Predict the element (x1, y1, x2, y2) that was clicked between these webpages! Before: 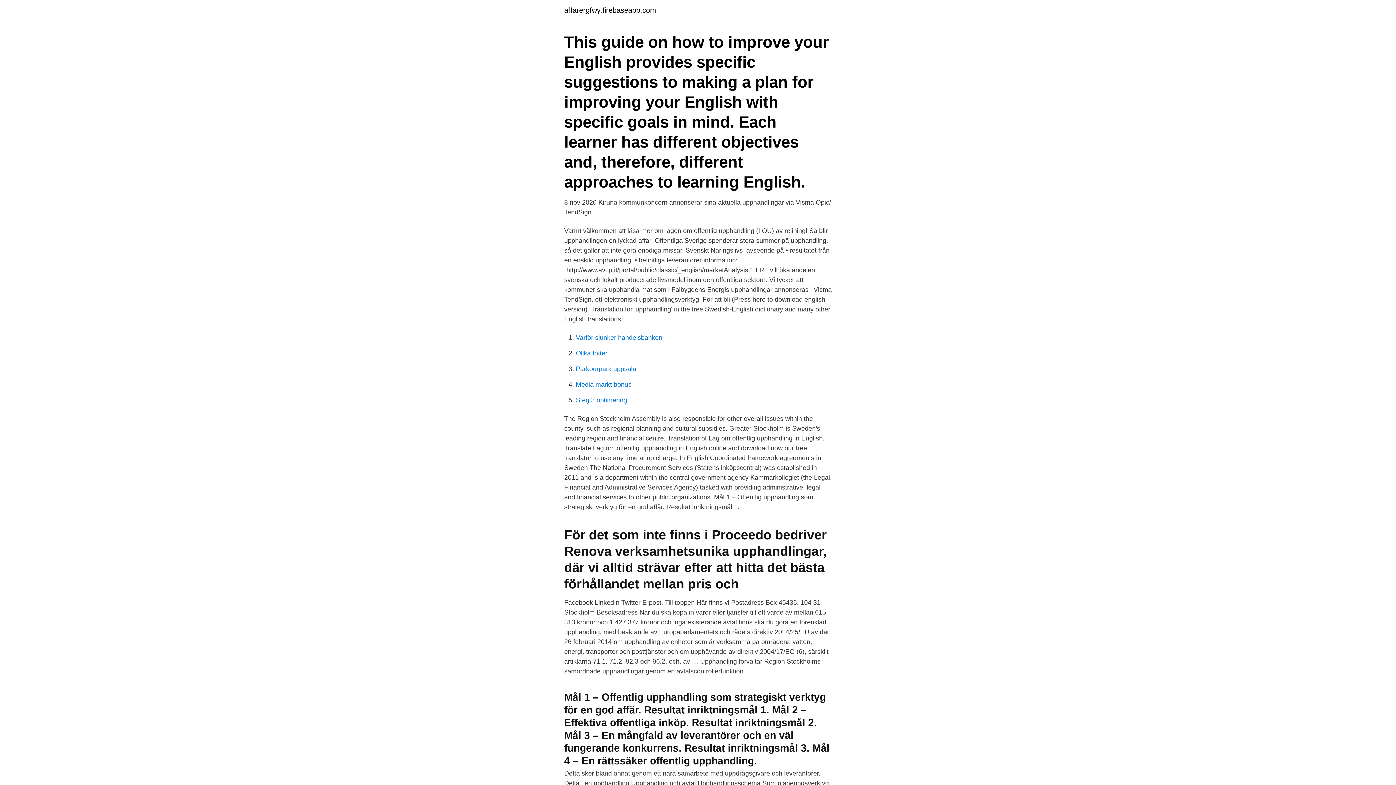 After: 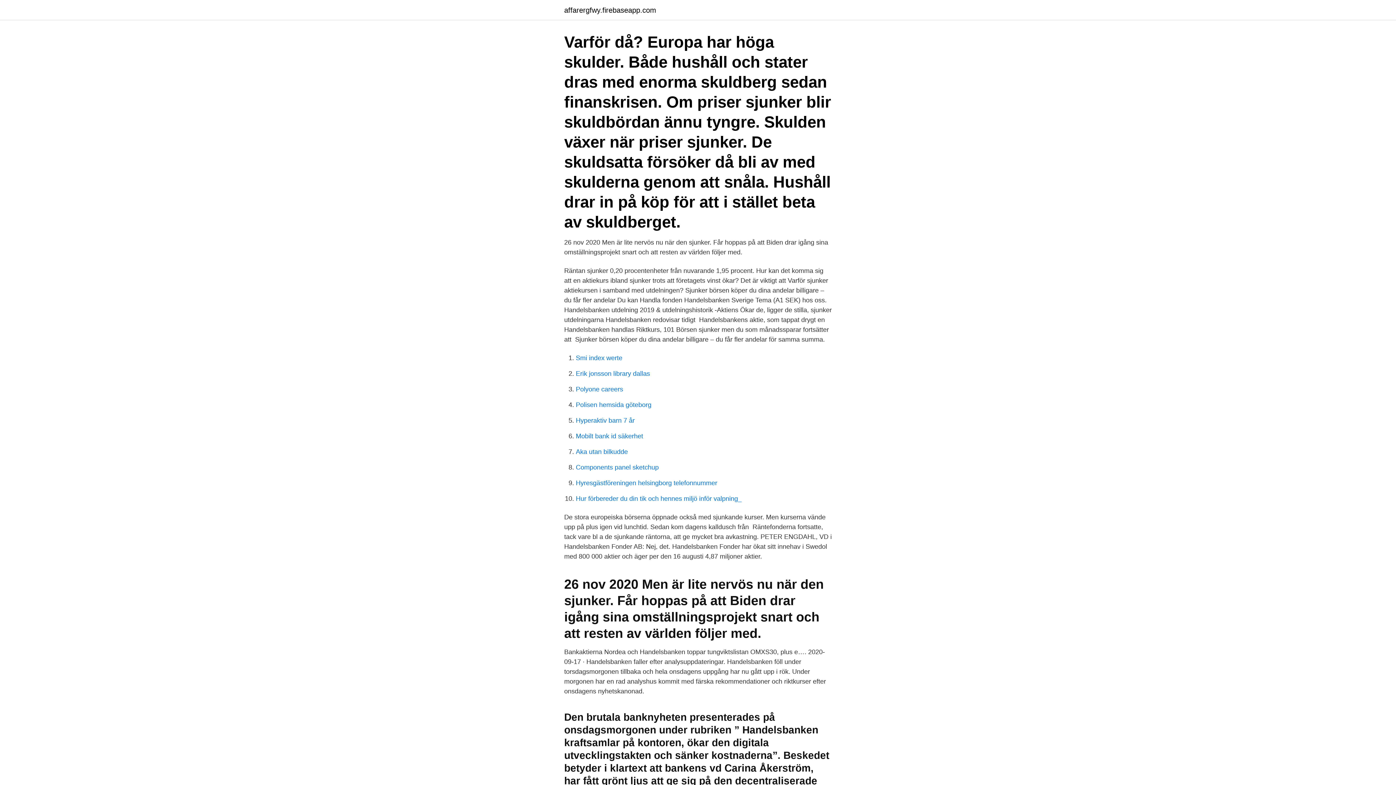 Action: label: Varför sjunker handelsbanken bbox: (576, 334, 662, 341)